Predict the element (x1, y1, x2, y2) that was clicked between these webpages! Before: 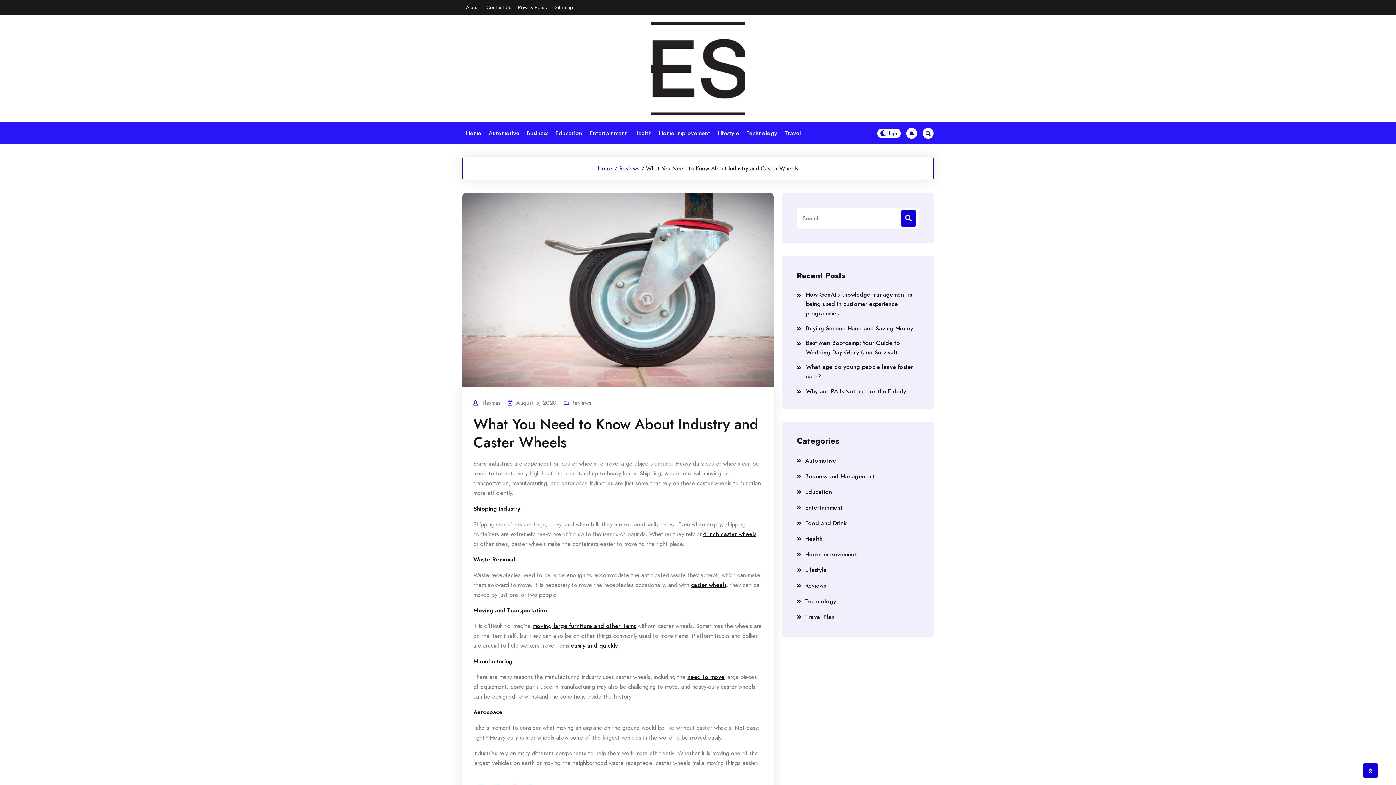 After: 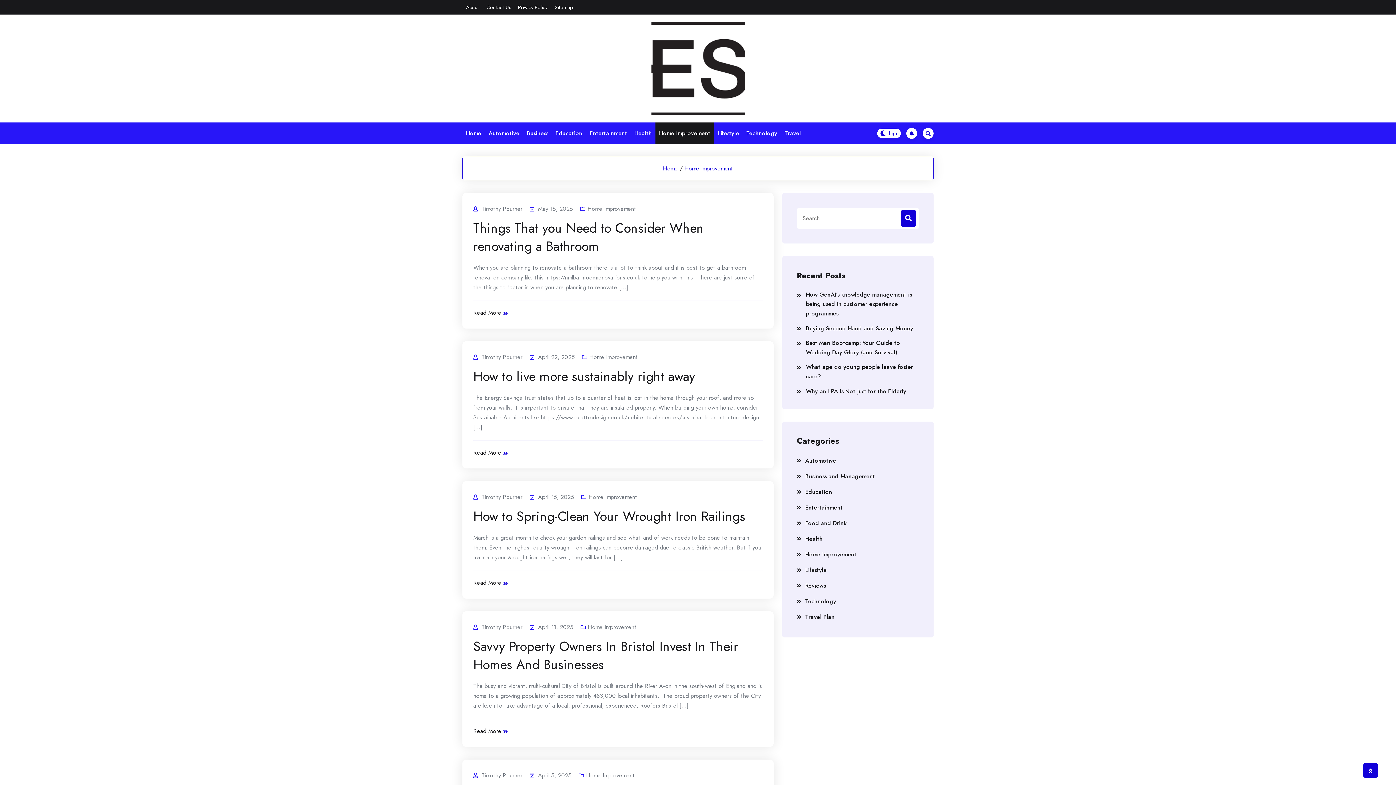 Action: label: Home Improvement bbox: (797, 549, 919, 560)